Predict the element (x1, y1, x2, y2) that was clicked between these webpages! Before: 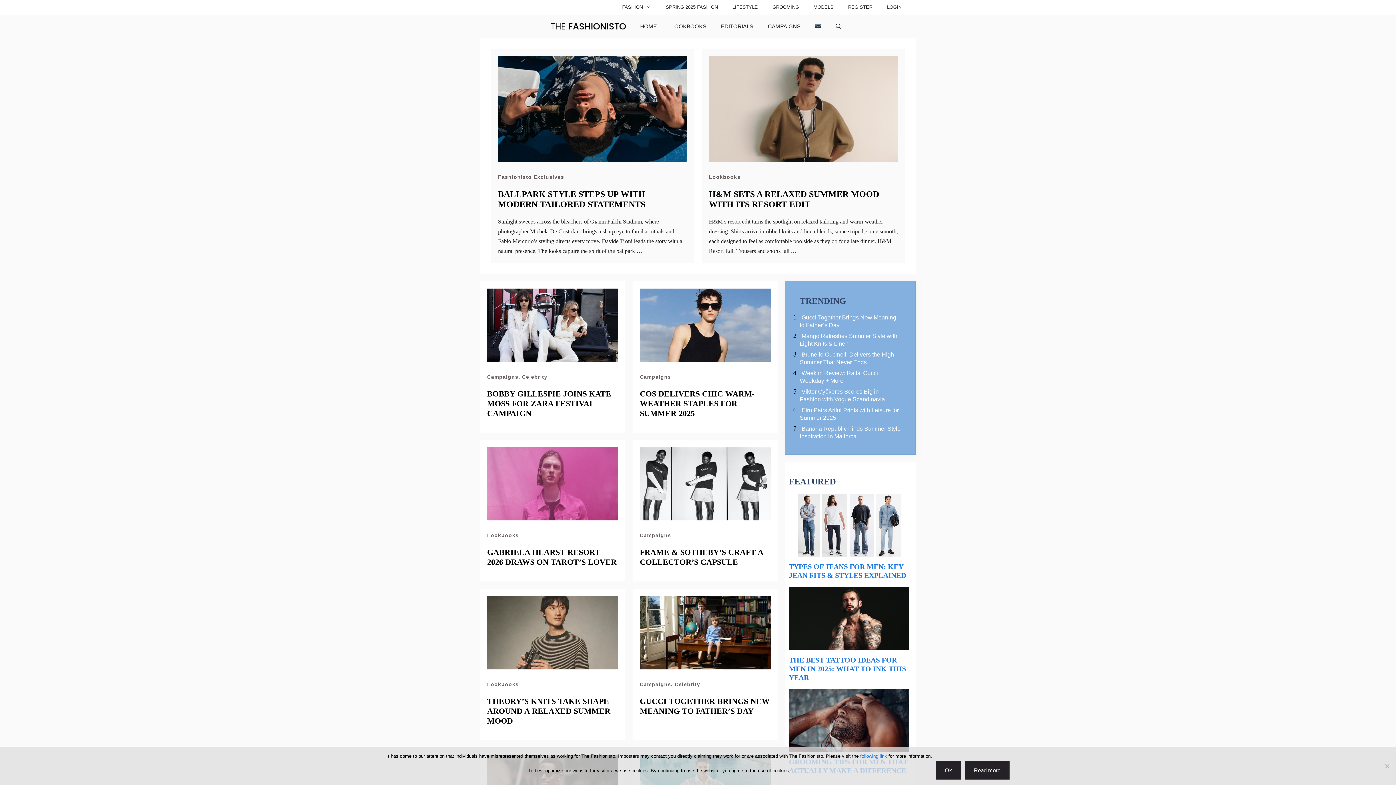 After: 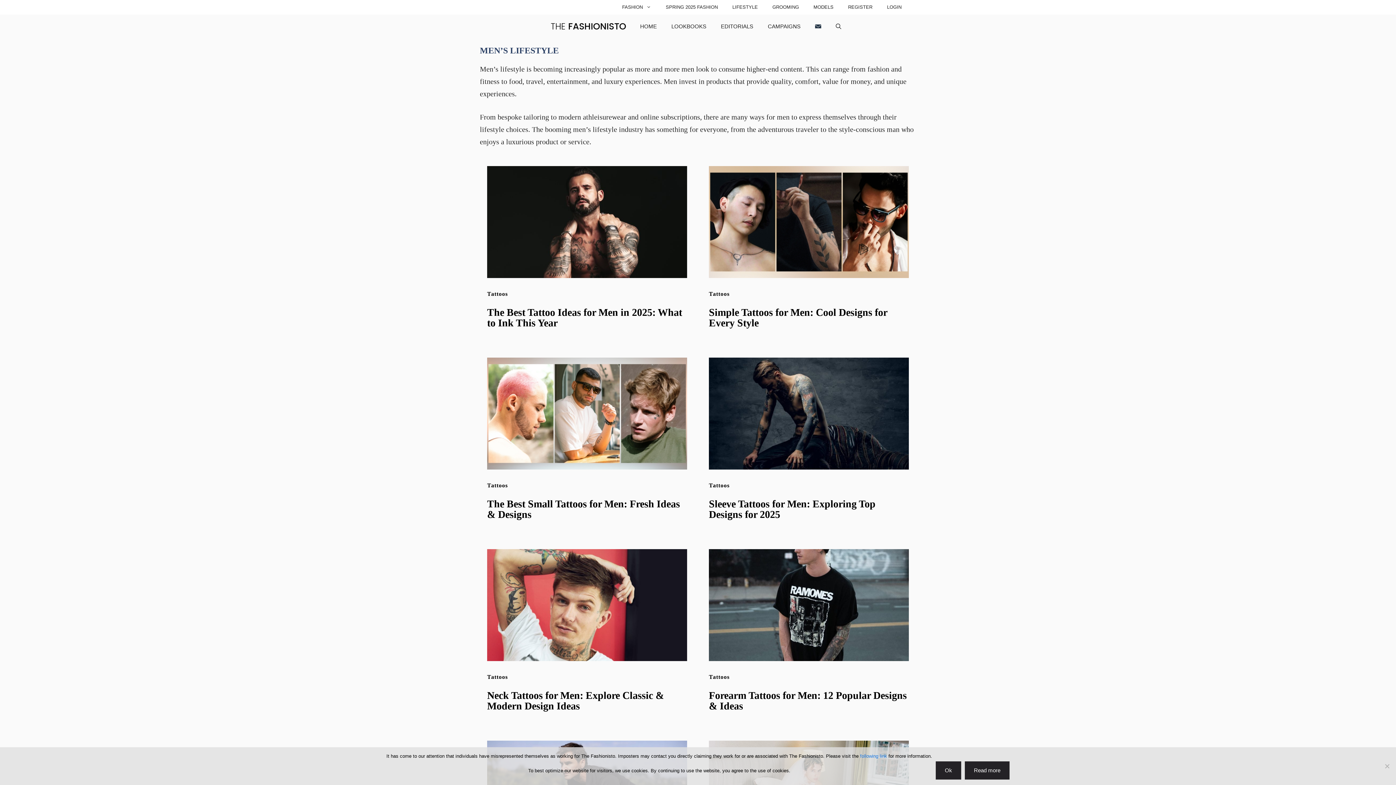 Action: label: LIFESTYLE bbox: (725, 0, 765, 14)